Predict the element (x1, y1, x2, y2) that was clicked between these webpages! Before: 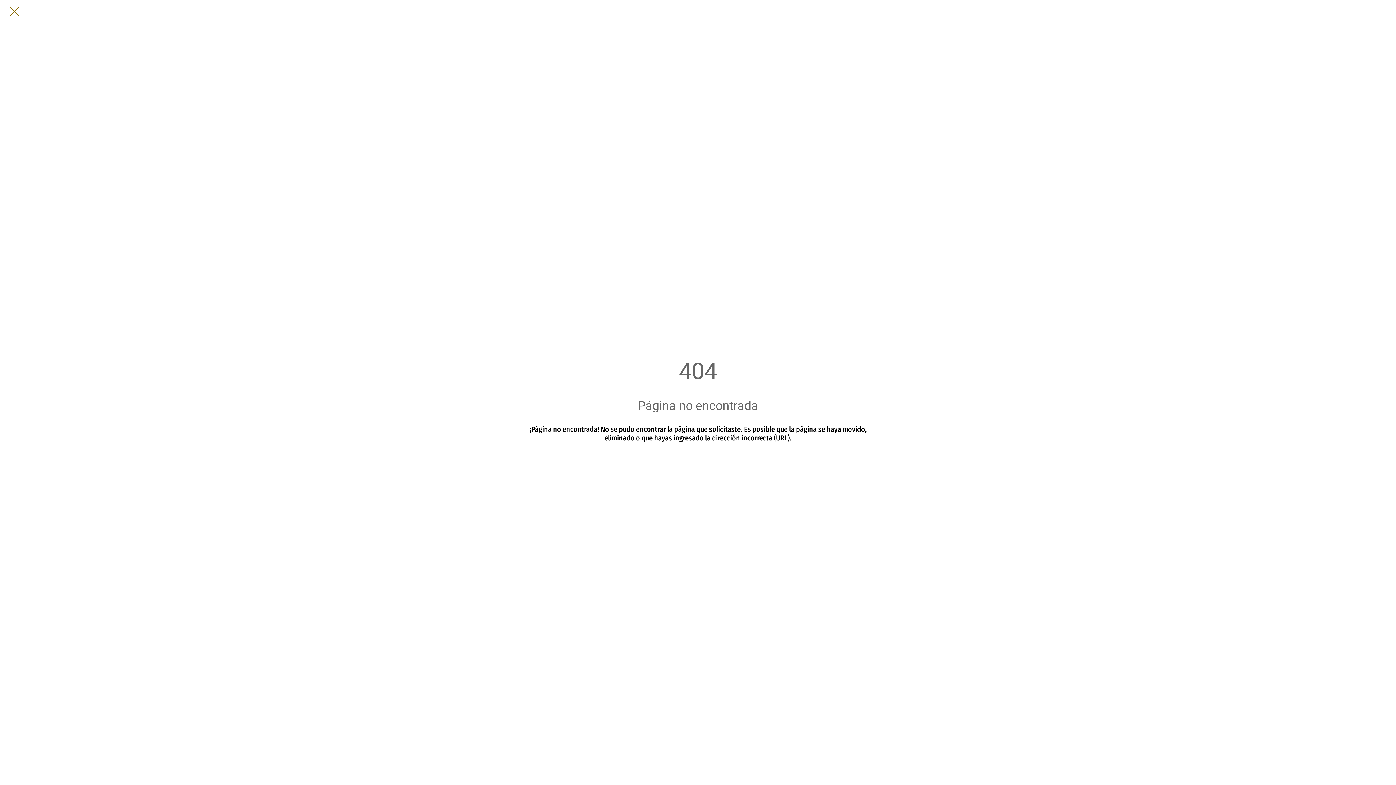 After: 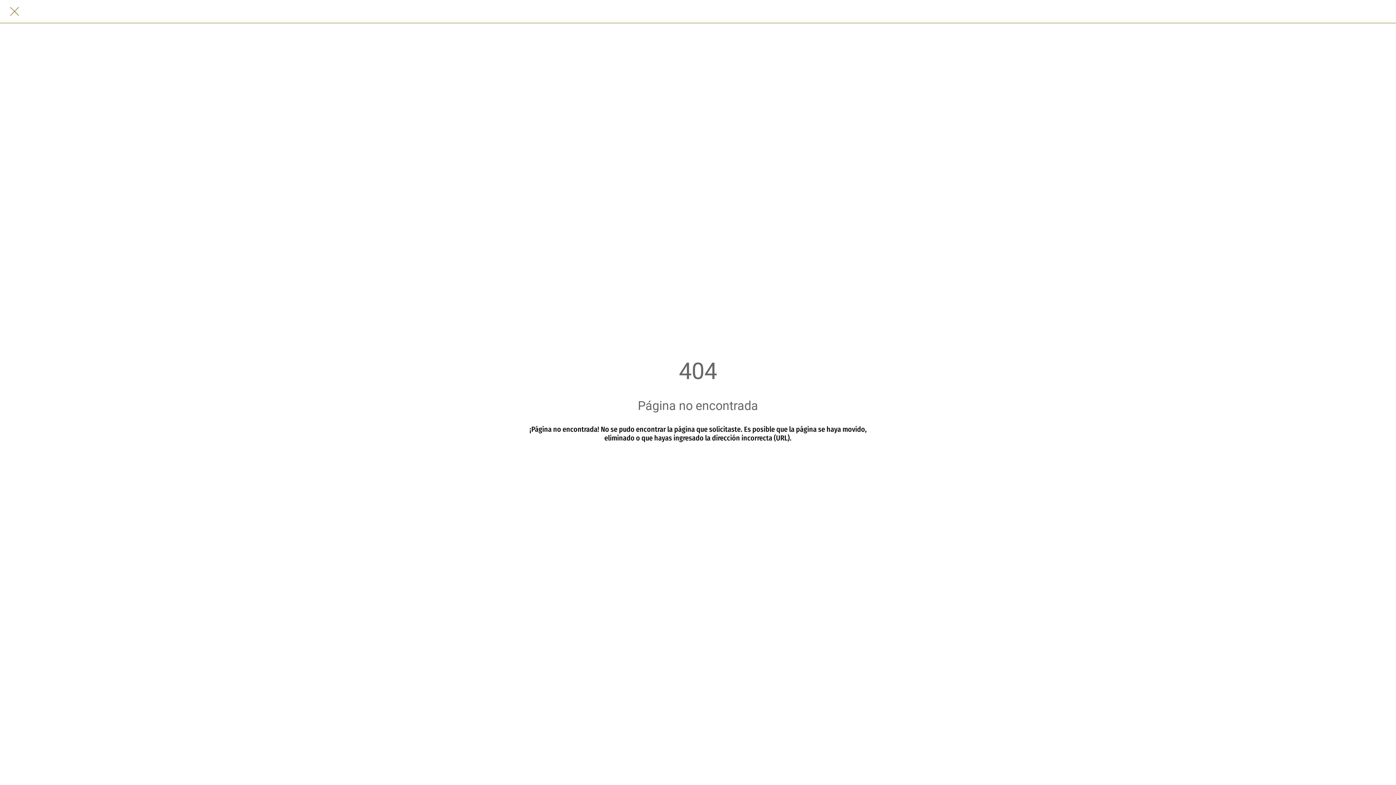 Action: bbox: (10, 7, 18, 15) label: Cerrar